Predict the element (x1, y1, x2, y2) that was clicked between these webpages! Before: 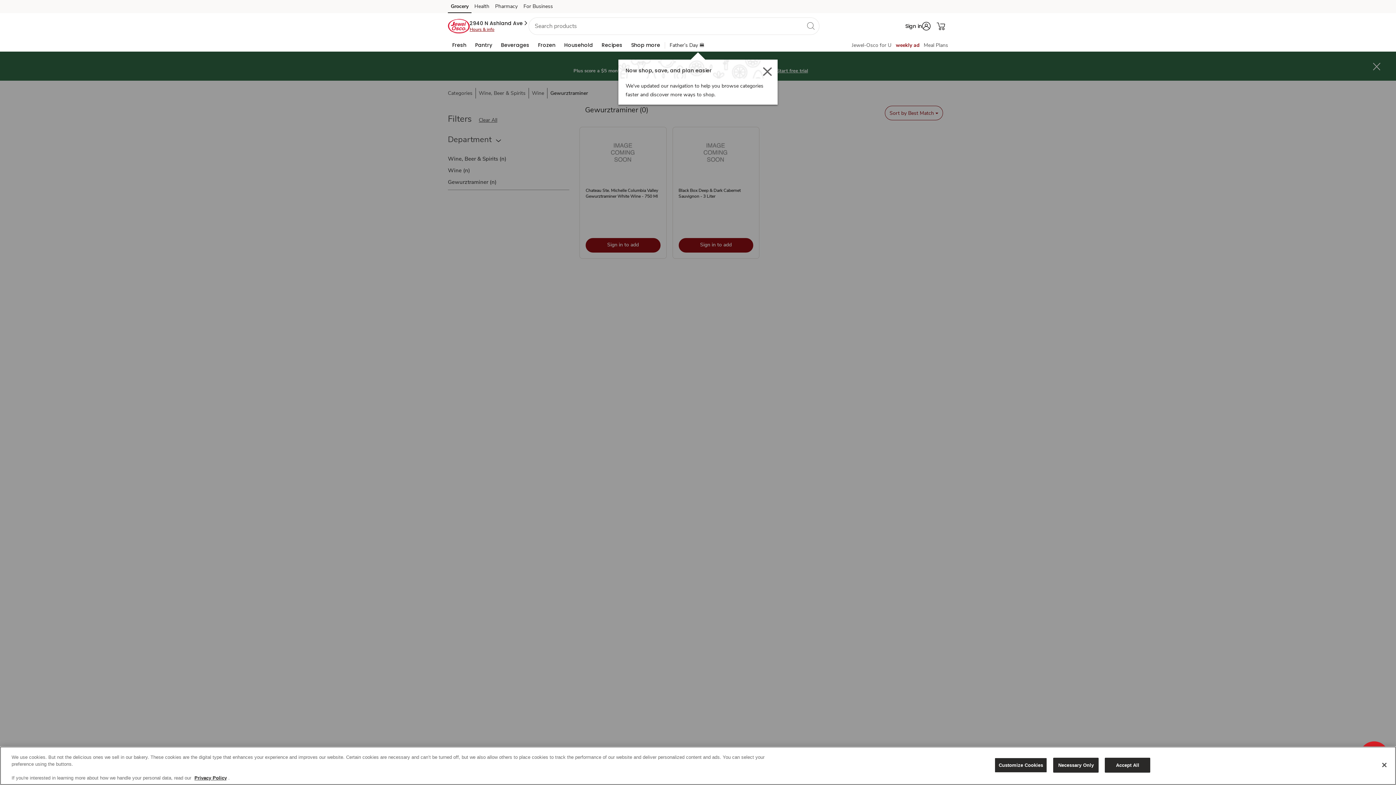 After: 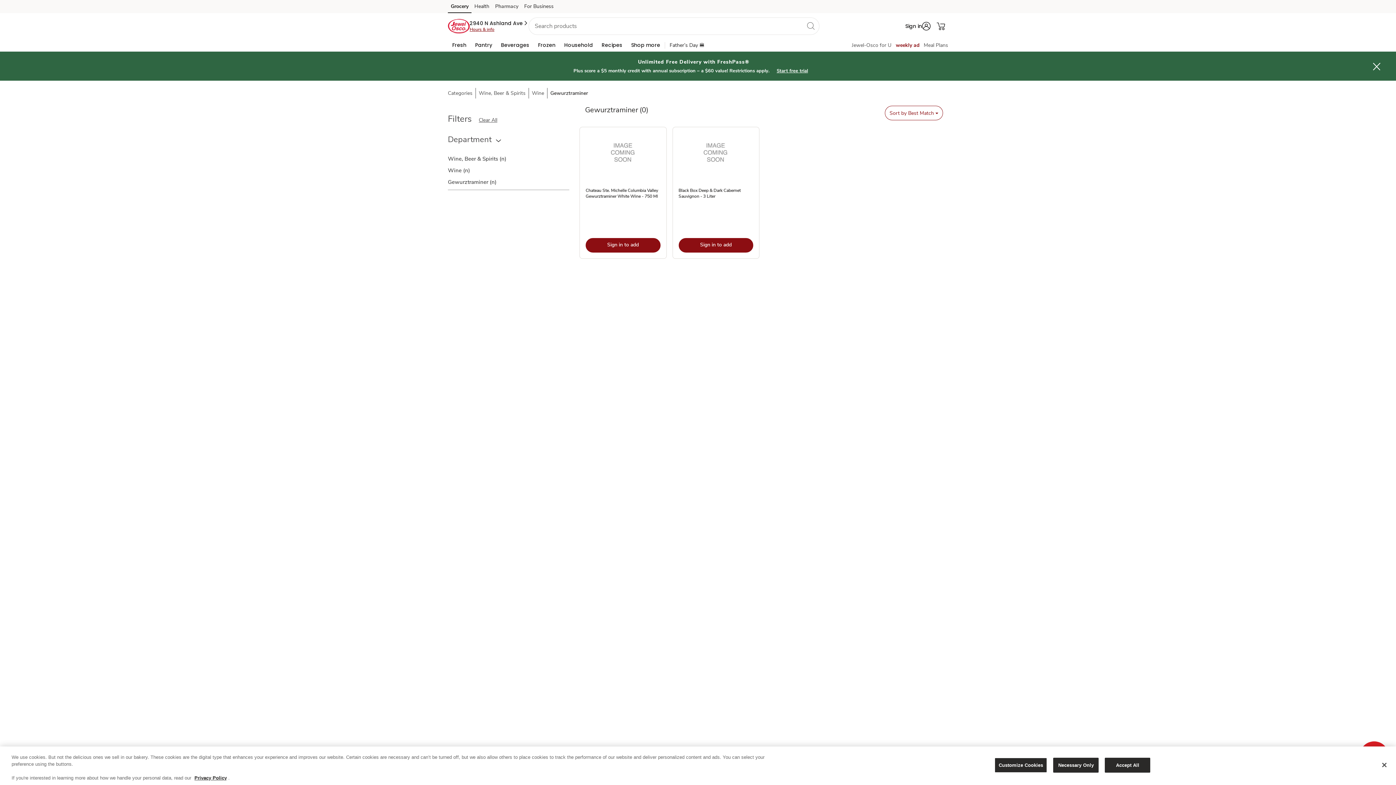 Action: label: Pharmacy (opens in a new tab) bbox: (492, 2, 520, 13)